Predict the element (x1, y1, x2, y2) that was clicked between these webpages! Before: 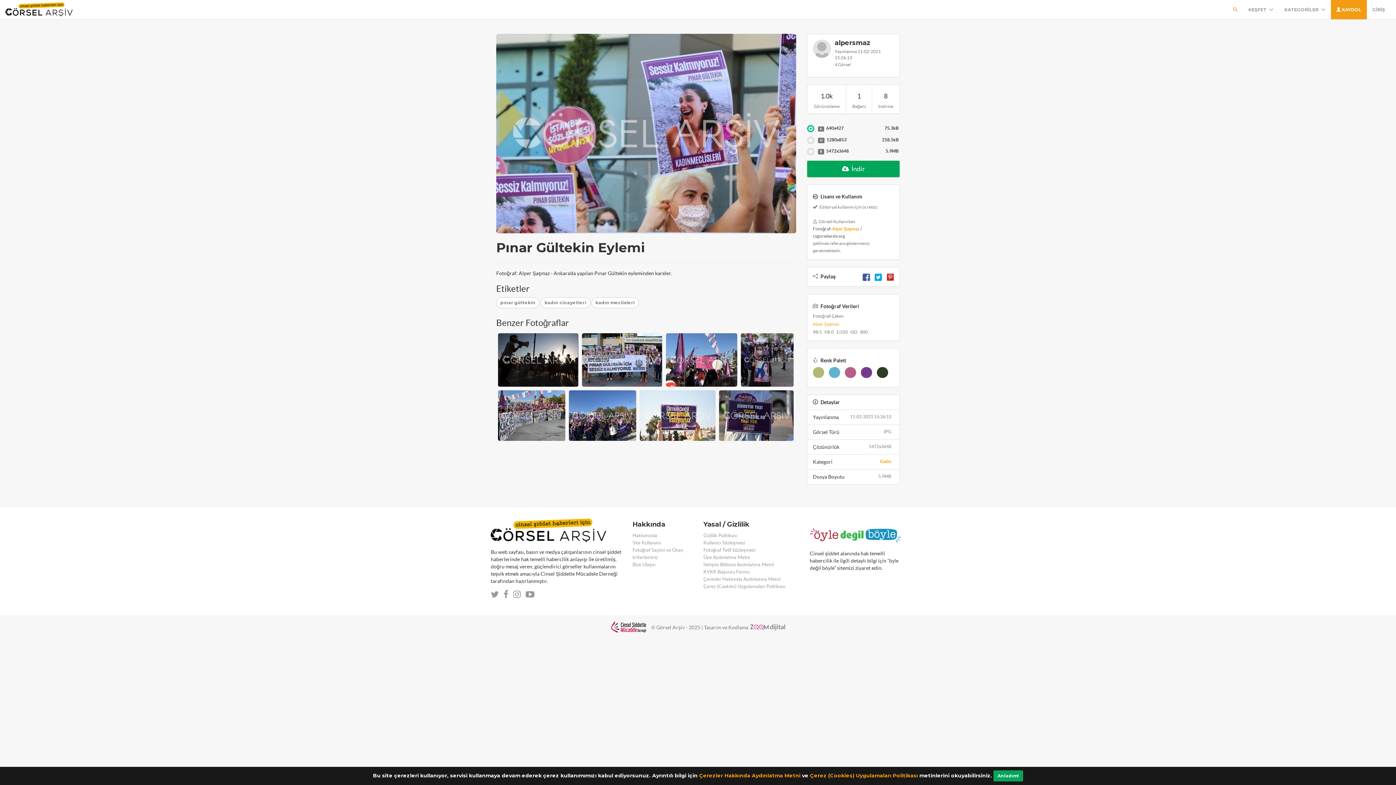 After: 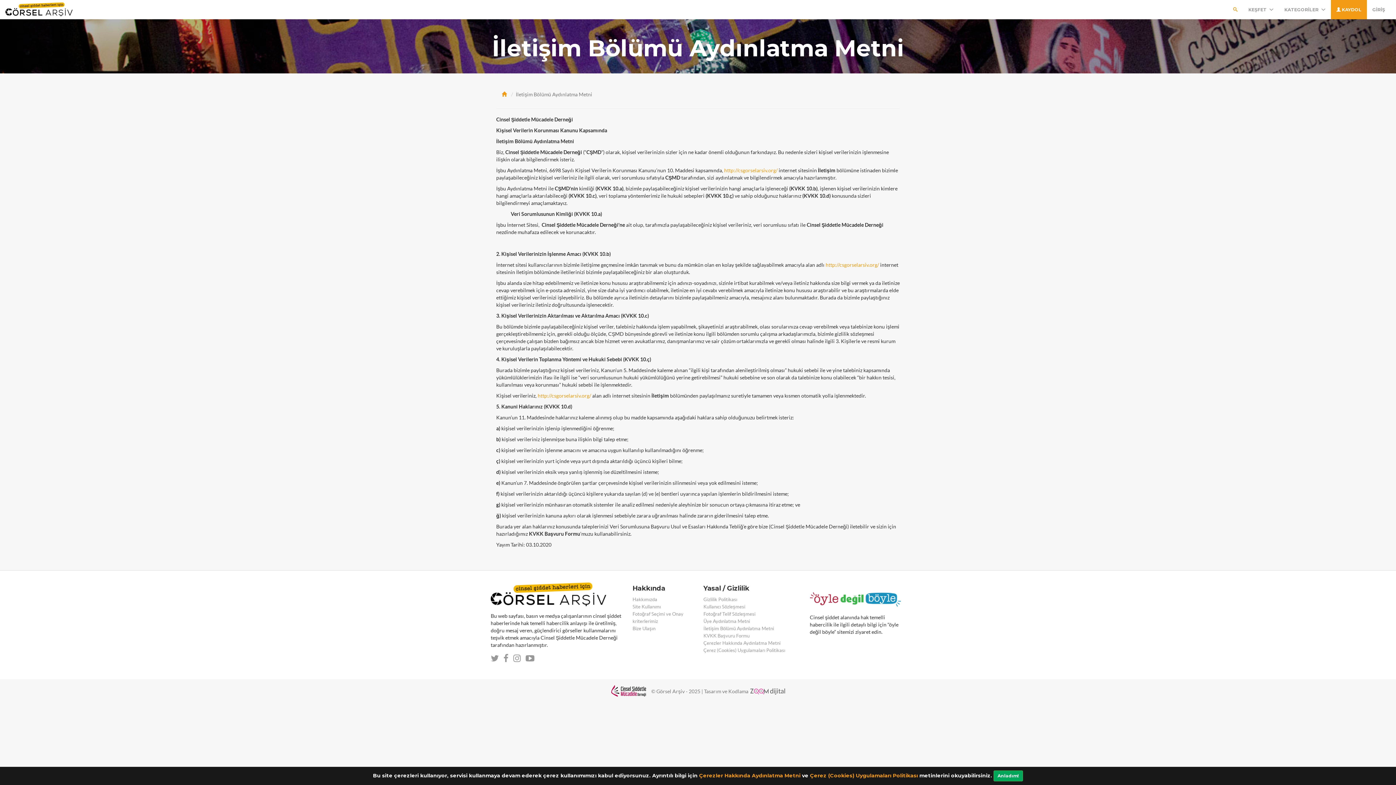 Action: label: İletişim Bölümü Aydınlatma Metni bbox: (703, 562, 774, 567)